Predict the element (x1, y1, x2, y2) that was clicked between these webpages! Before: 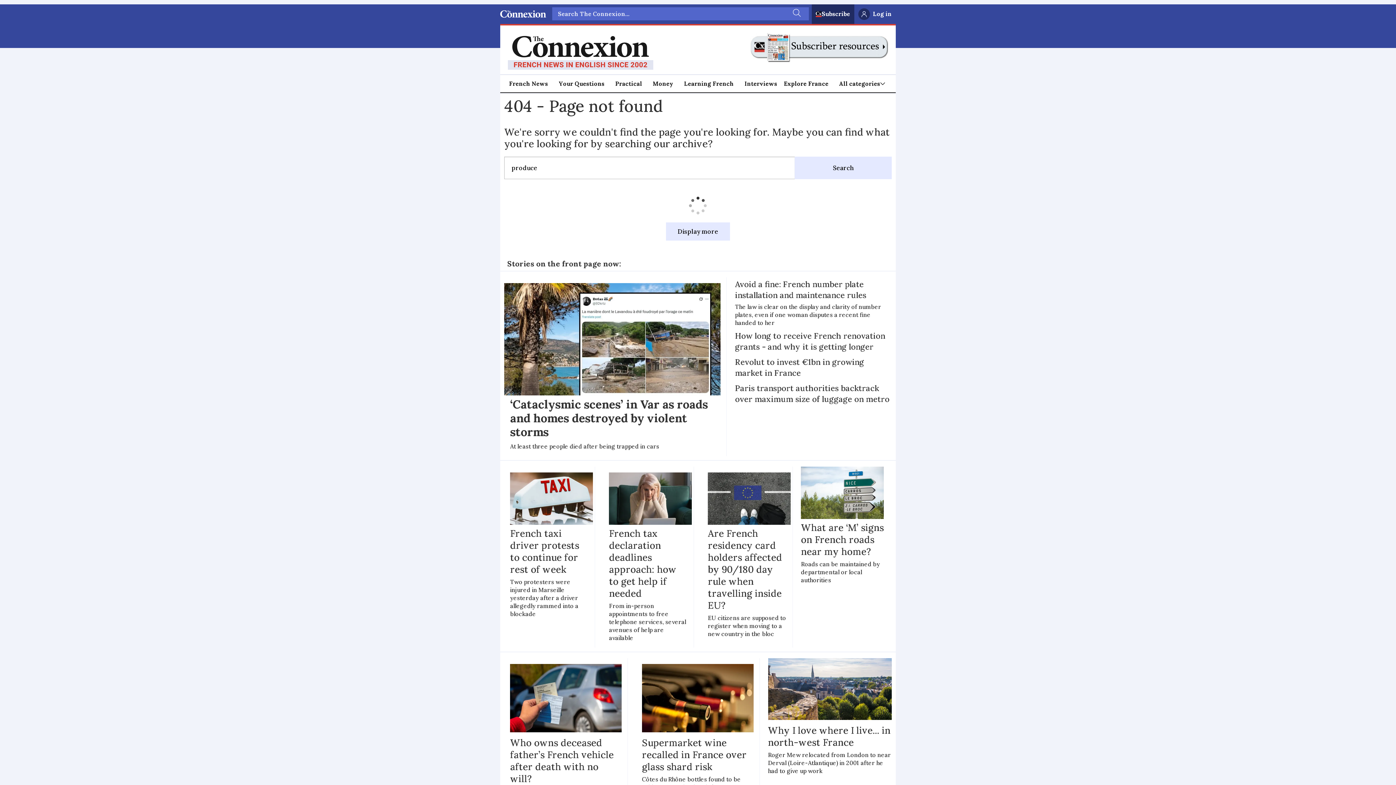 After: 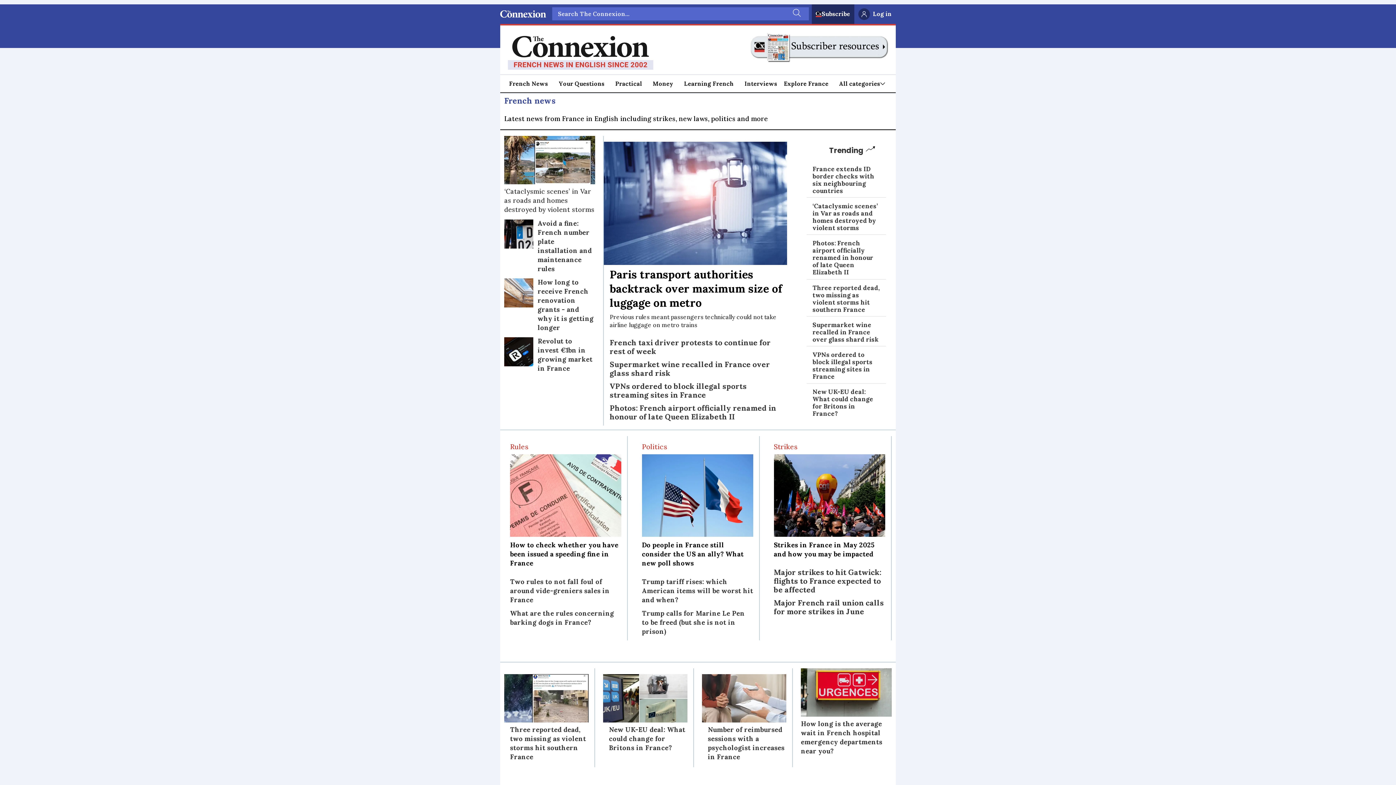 Action: label: French News bbox: (509, 78, 548, 88)